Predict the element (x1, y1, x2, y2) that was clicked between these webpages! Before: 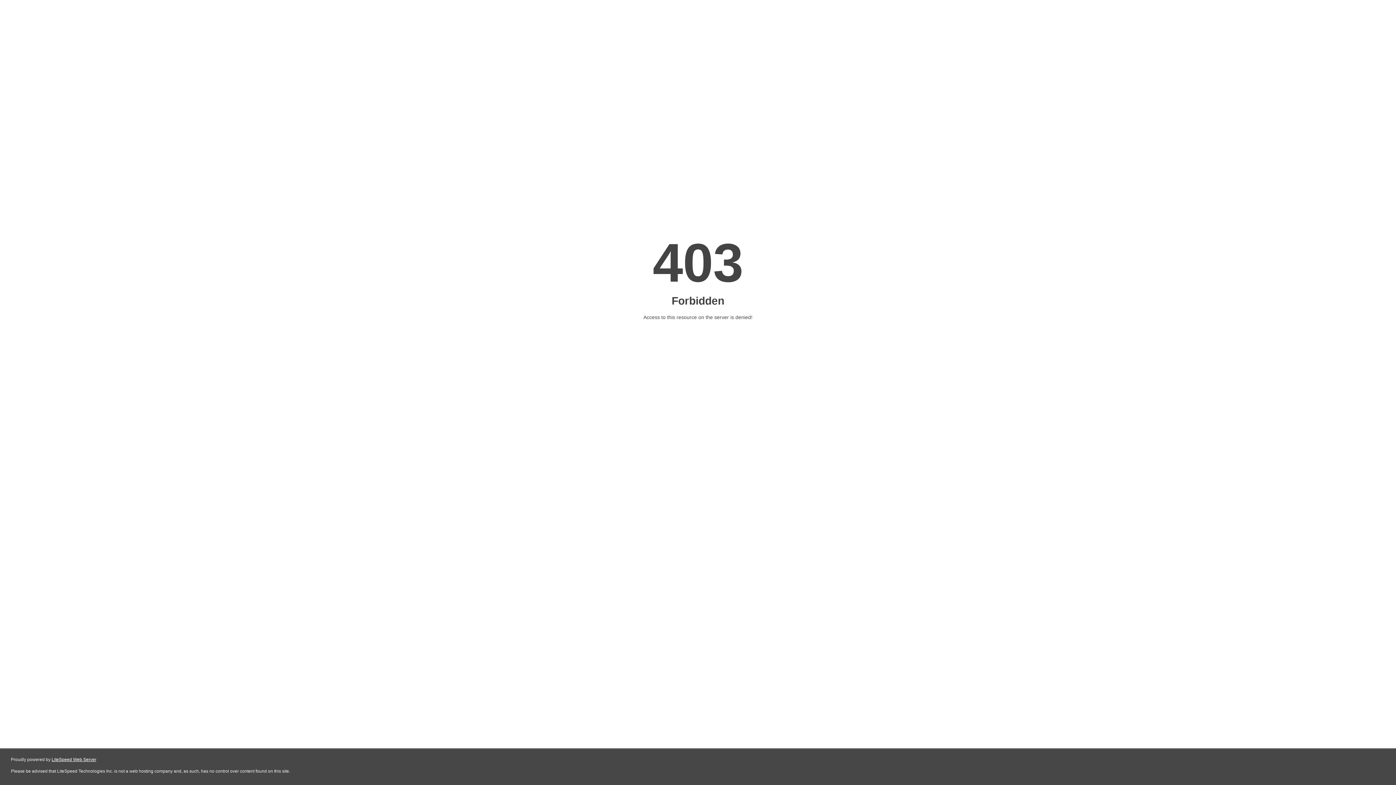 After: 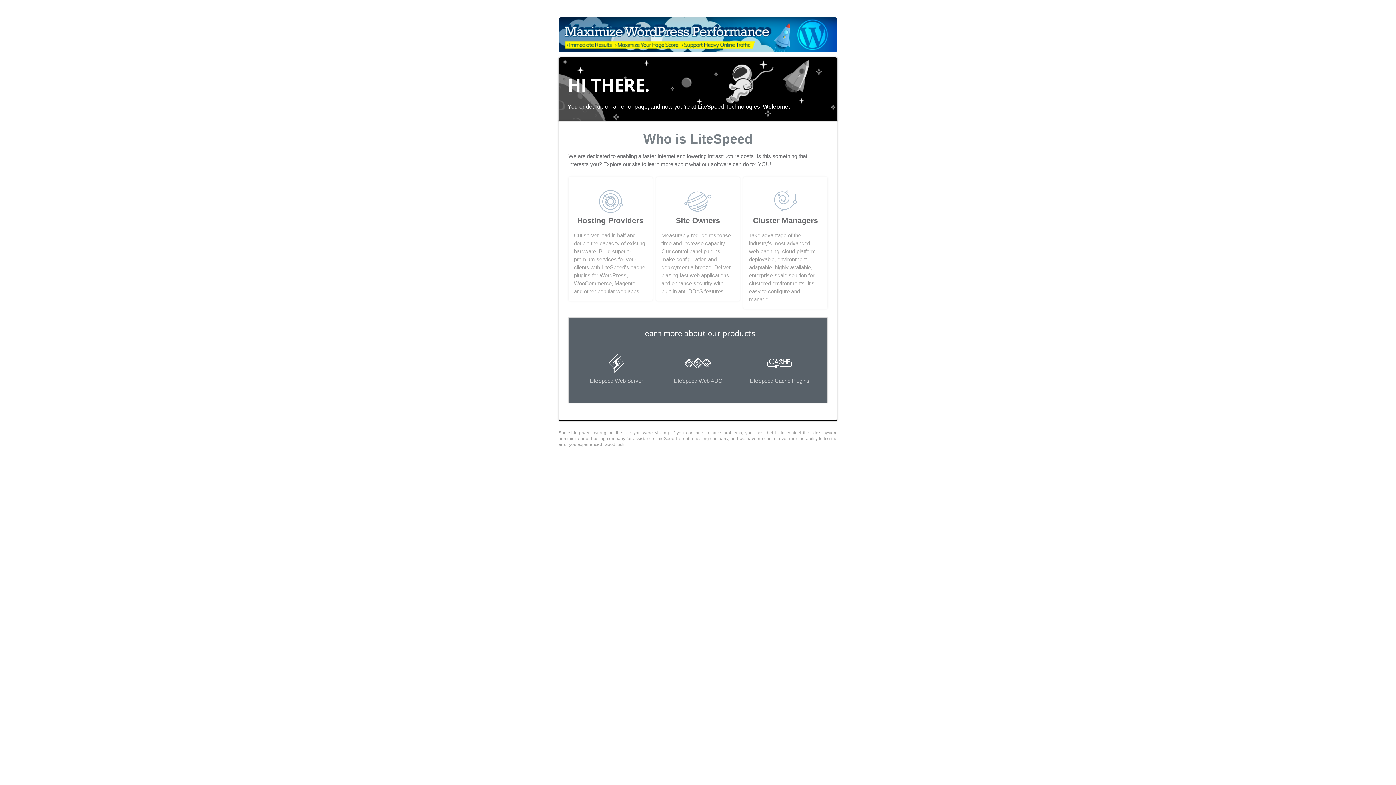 Action: bbox: (51, 757, 96, 762) label: LiteSpeed Web Server